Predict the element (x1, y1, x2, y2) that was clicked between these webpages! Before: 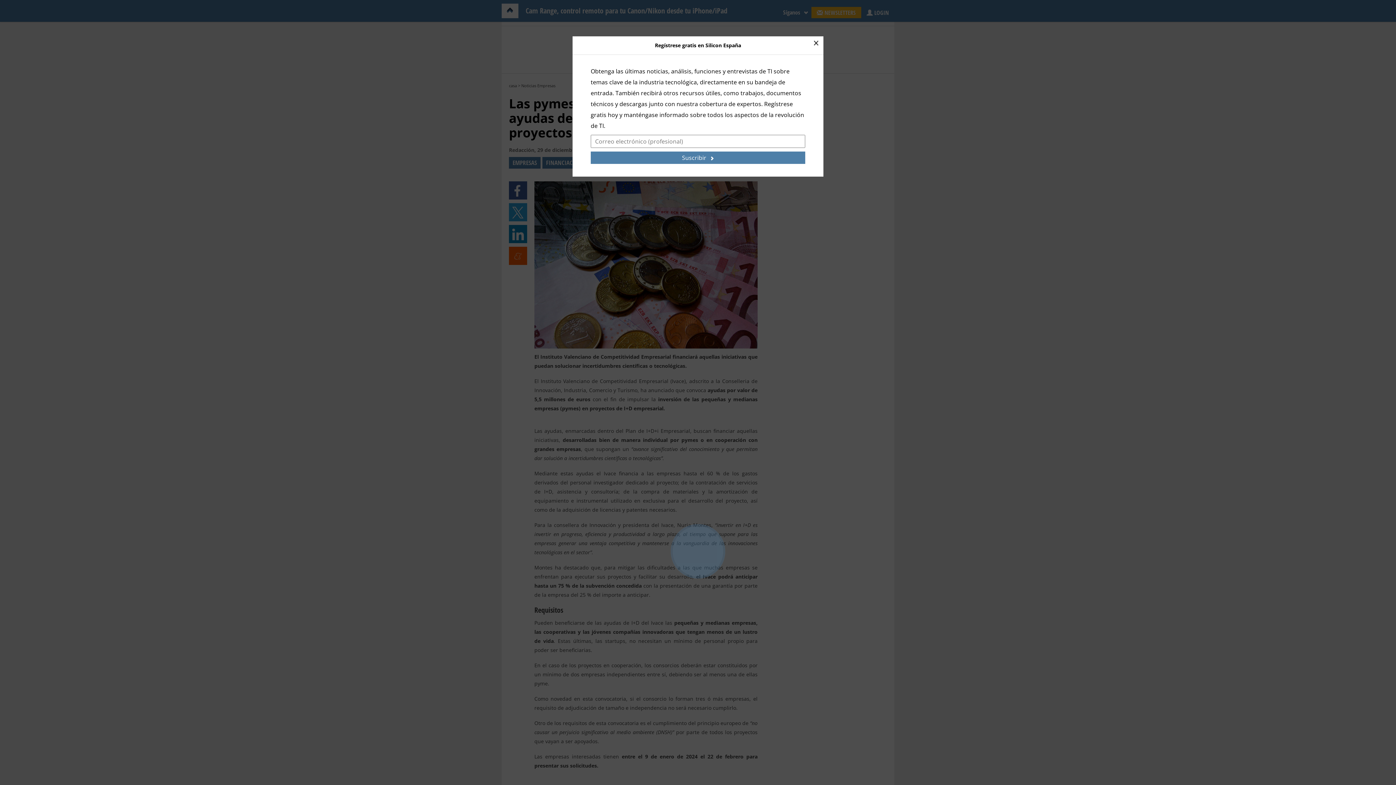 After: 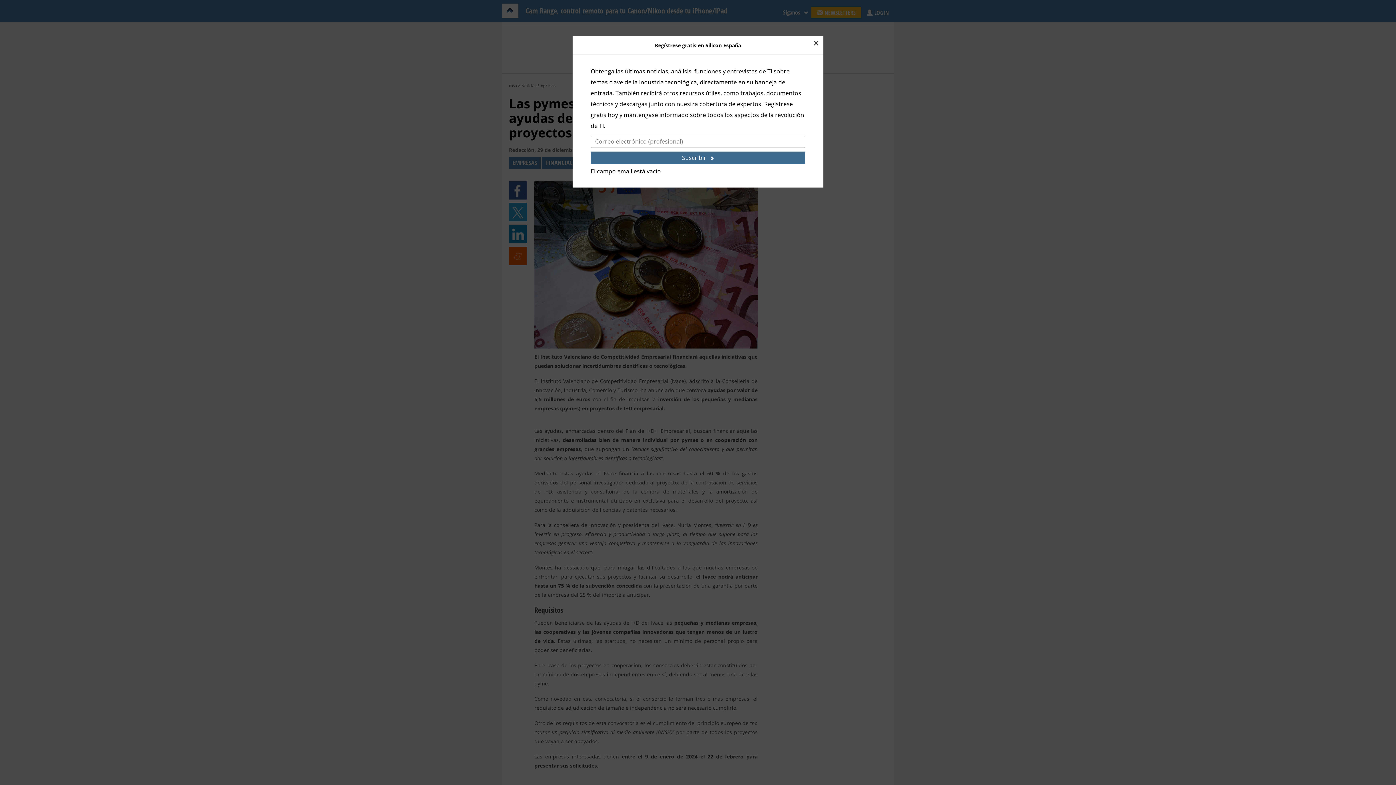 Action: label: Suscribir bbox: (590, 151, 805, 164)